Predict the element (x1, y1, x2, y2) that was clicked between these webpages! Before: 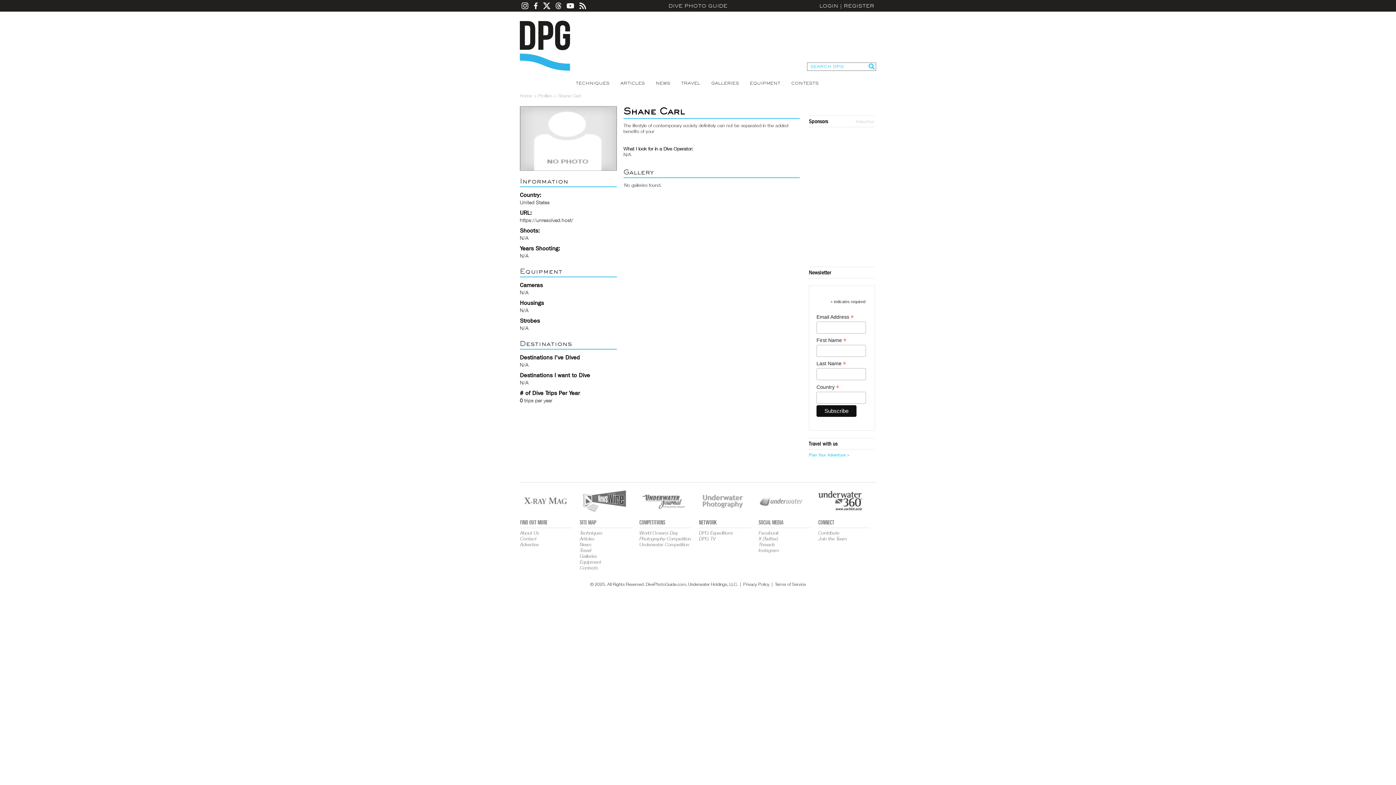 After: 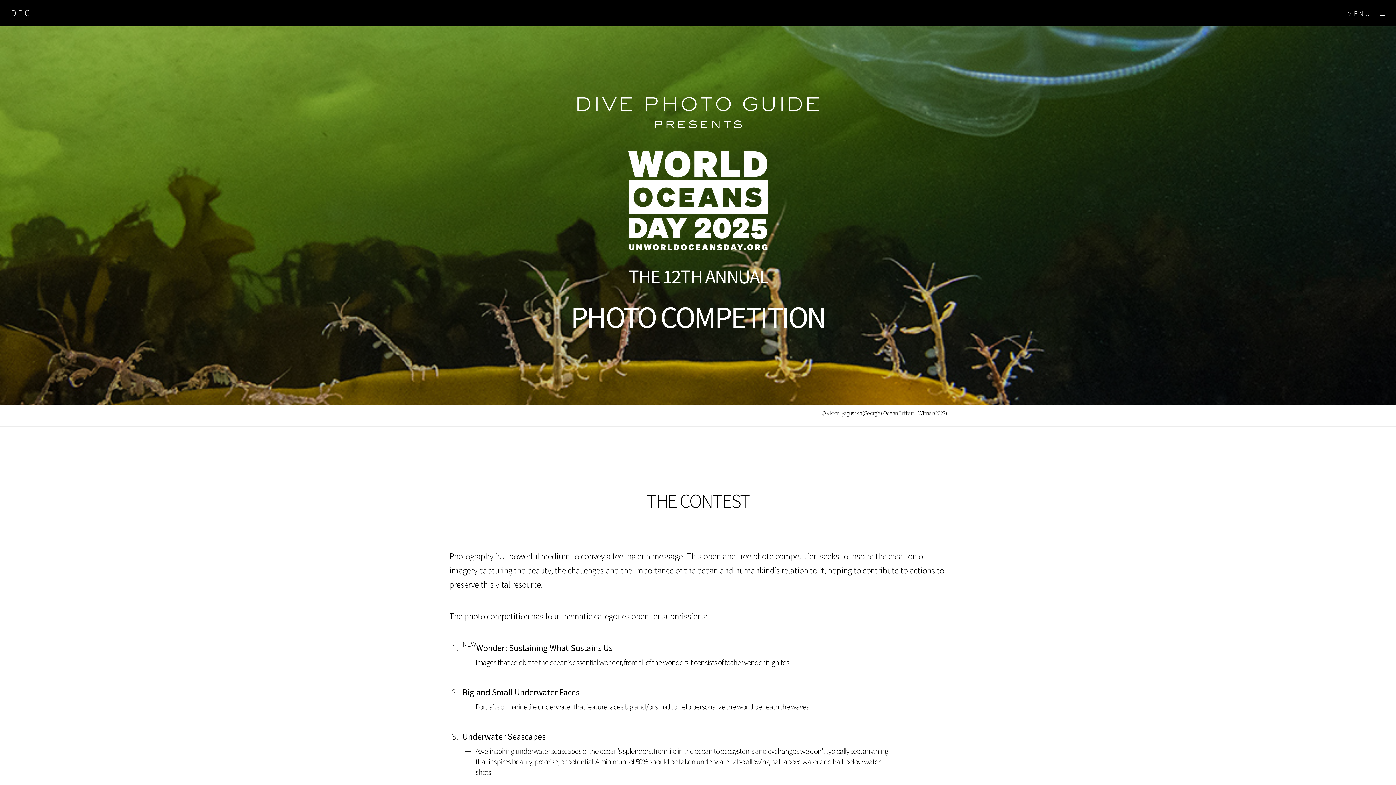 Action: bbox: (639, 530, 691, 541) label: World Oceans Day Photography Competition